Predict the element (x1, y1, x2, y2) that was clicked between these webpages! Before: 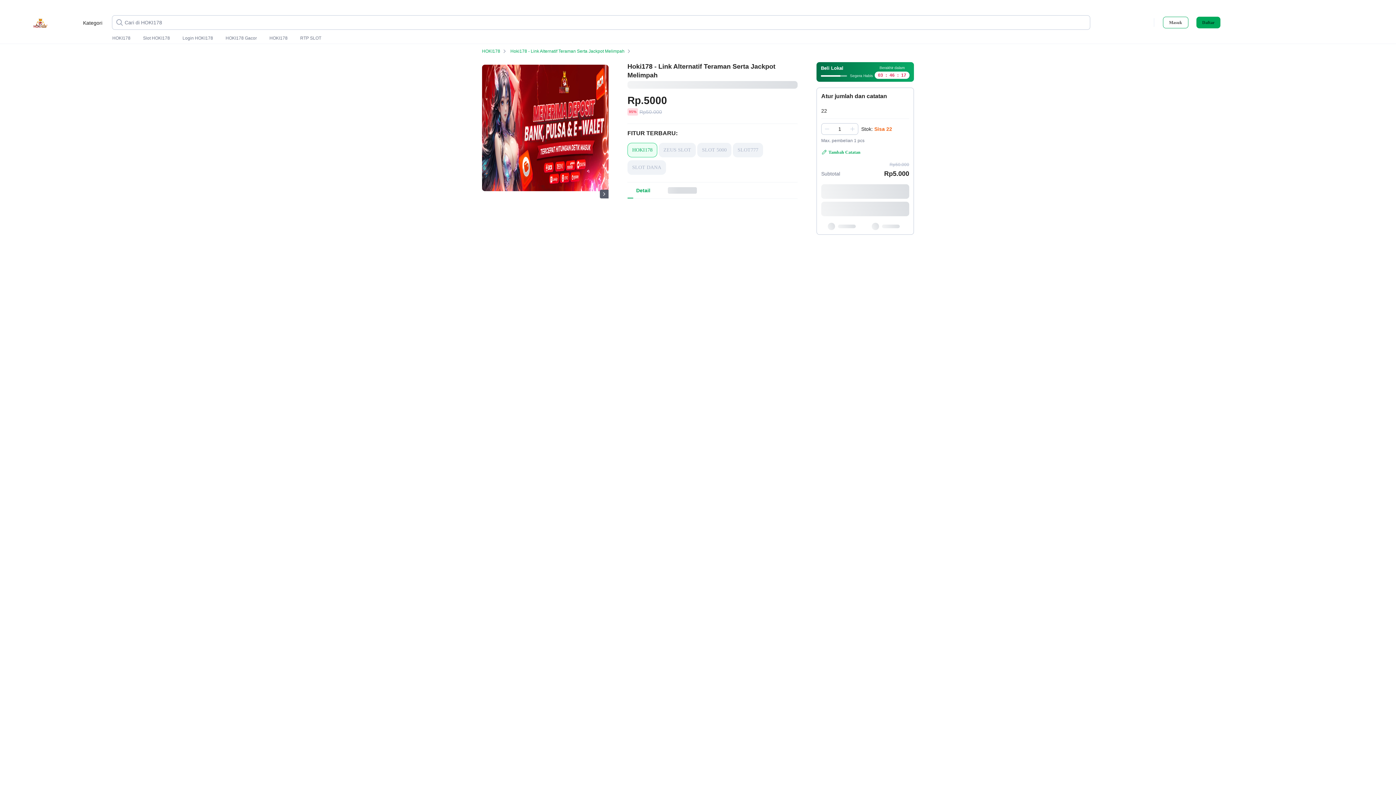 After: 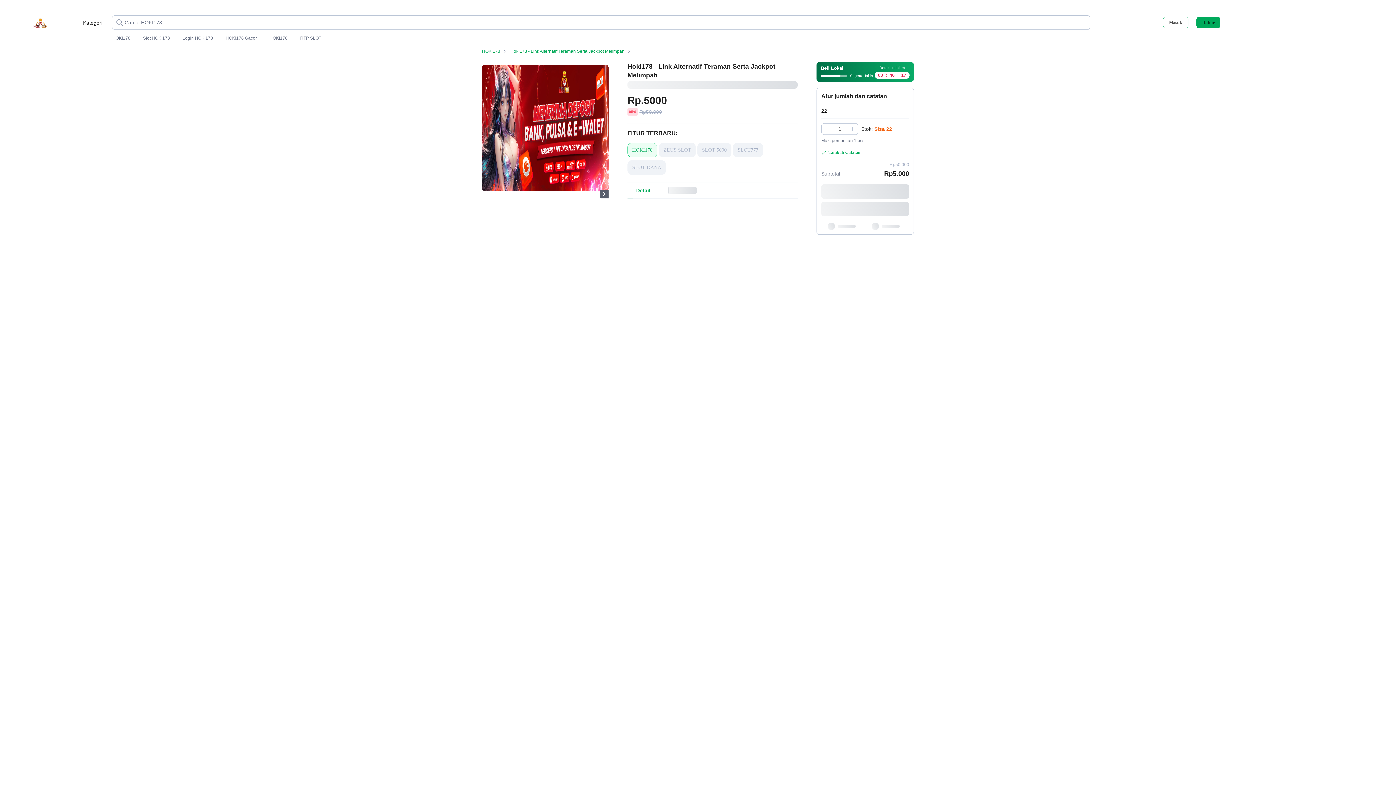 Action: bbox: (627, 182, 659, 198) label: Detail